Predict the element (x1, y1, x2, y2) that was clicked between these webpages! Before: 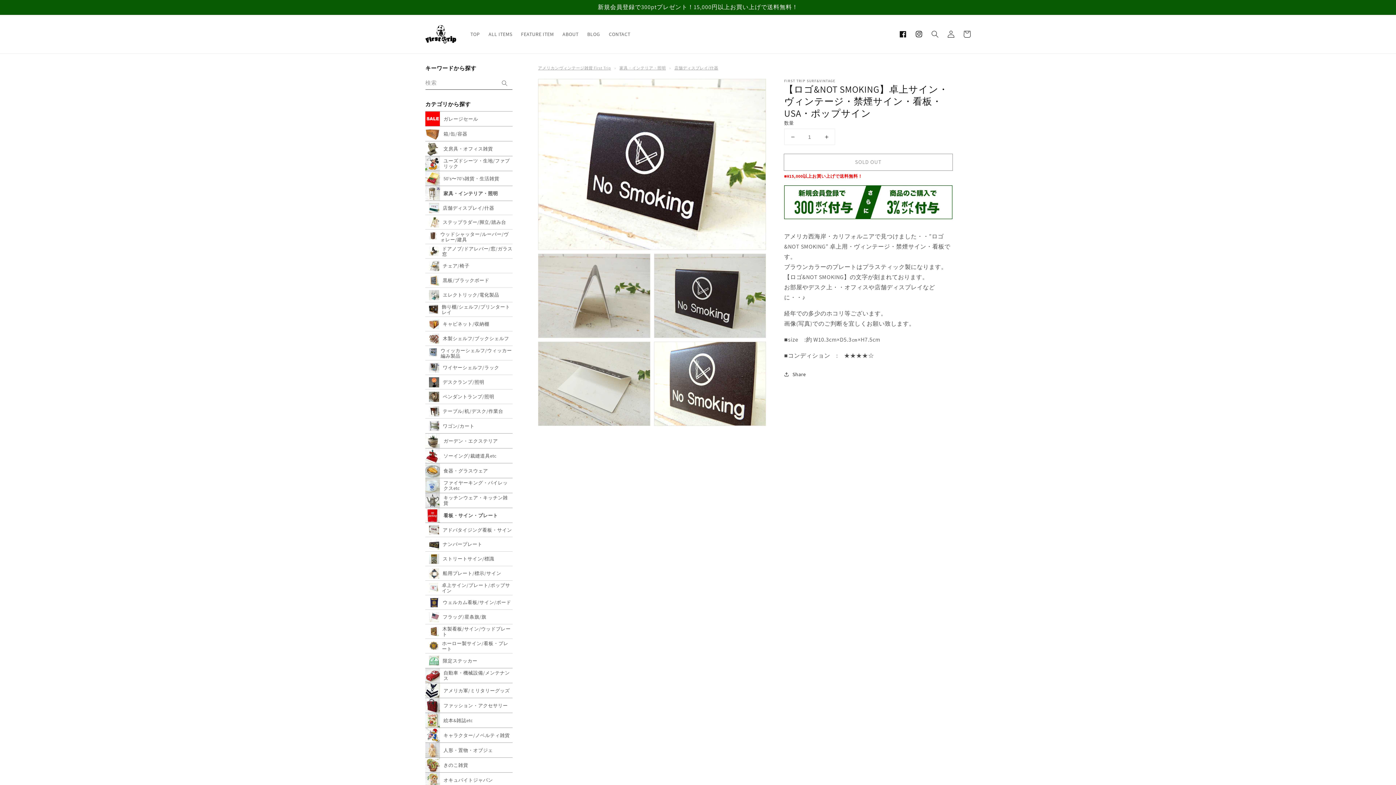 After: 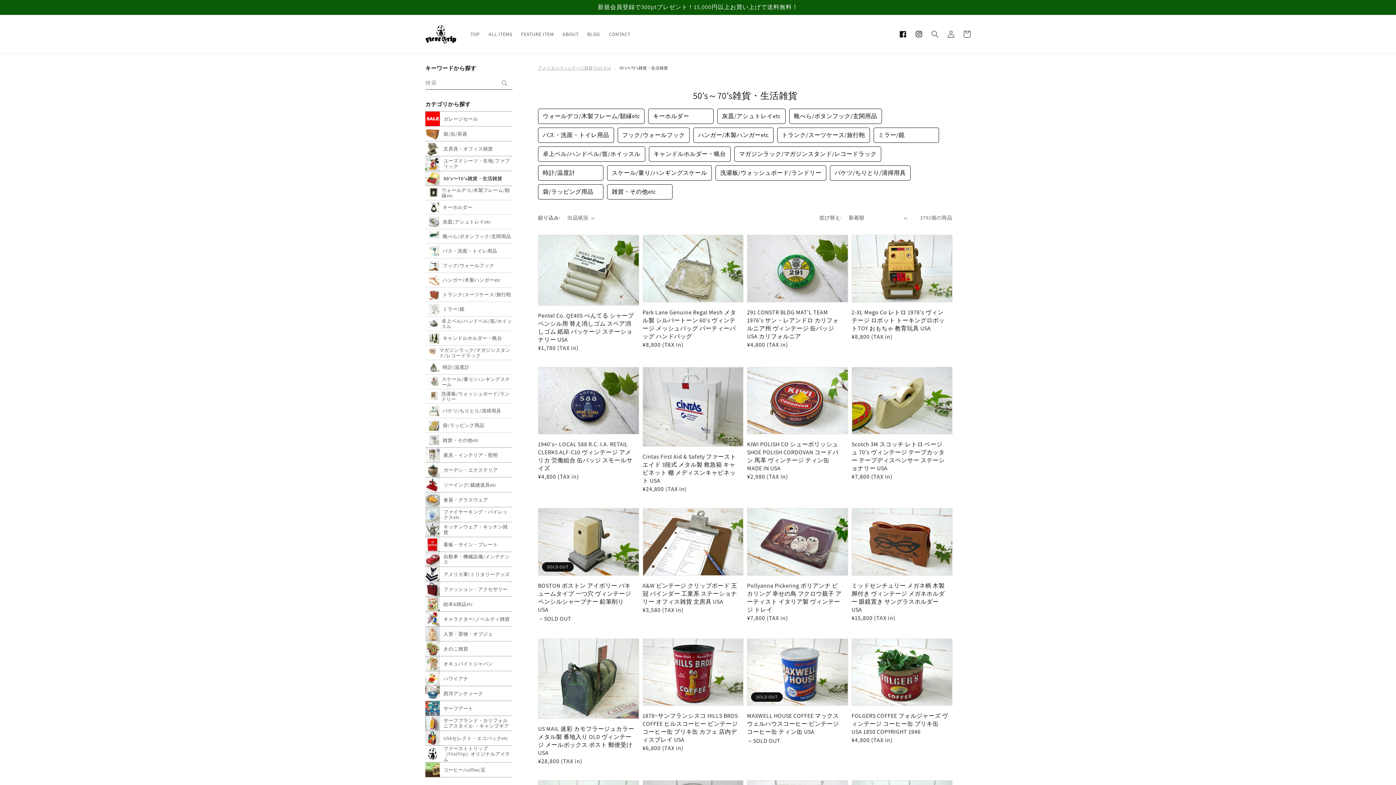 Action: label: 50's〜70's雑貨・生活雑貨 bbox: (425, 170, 512, 185)